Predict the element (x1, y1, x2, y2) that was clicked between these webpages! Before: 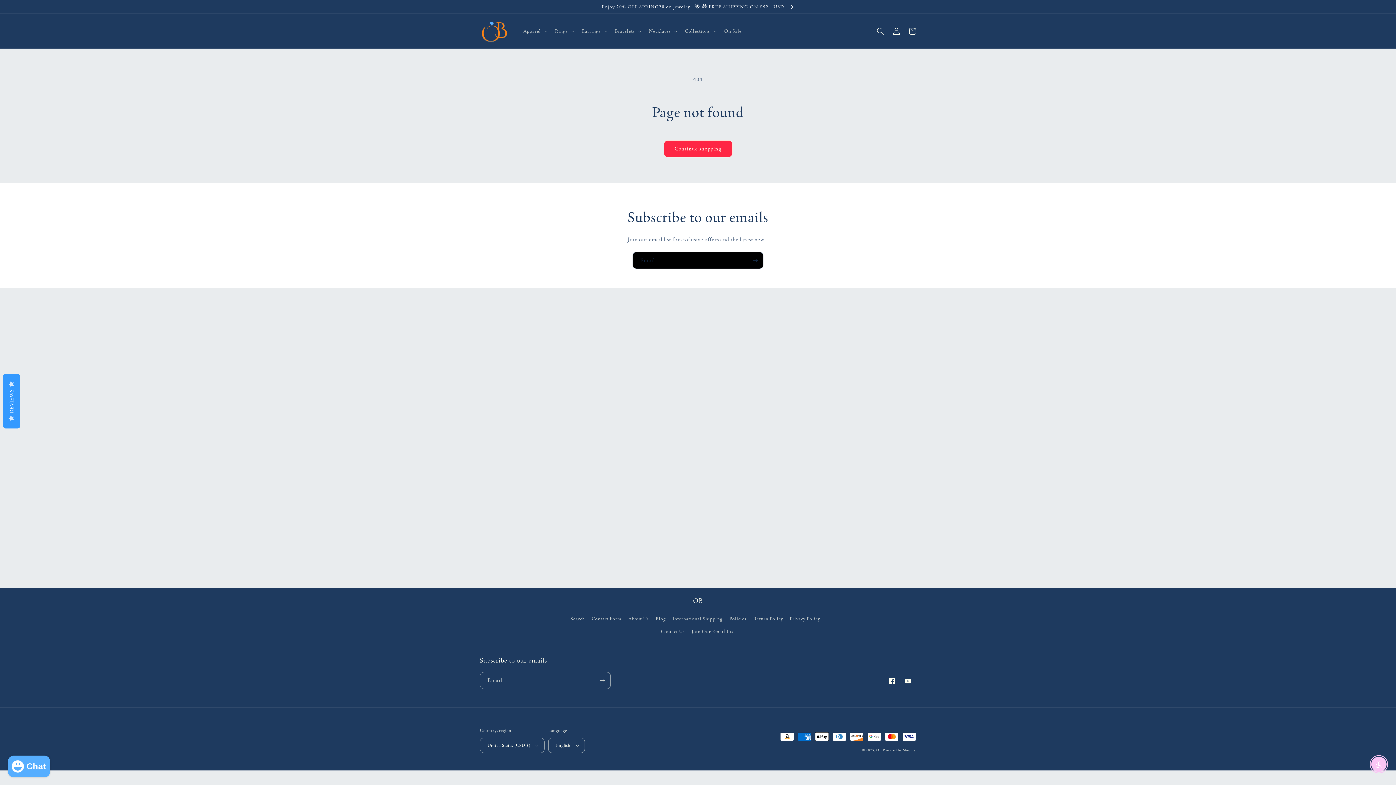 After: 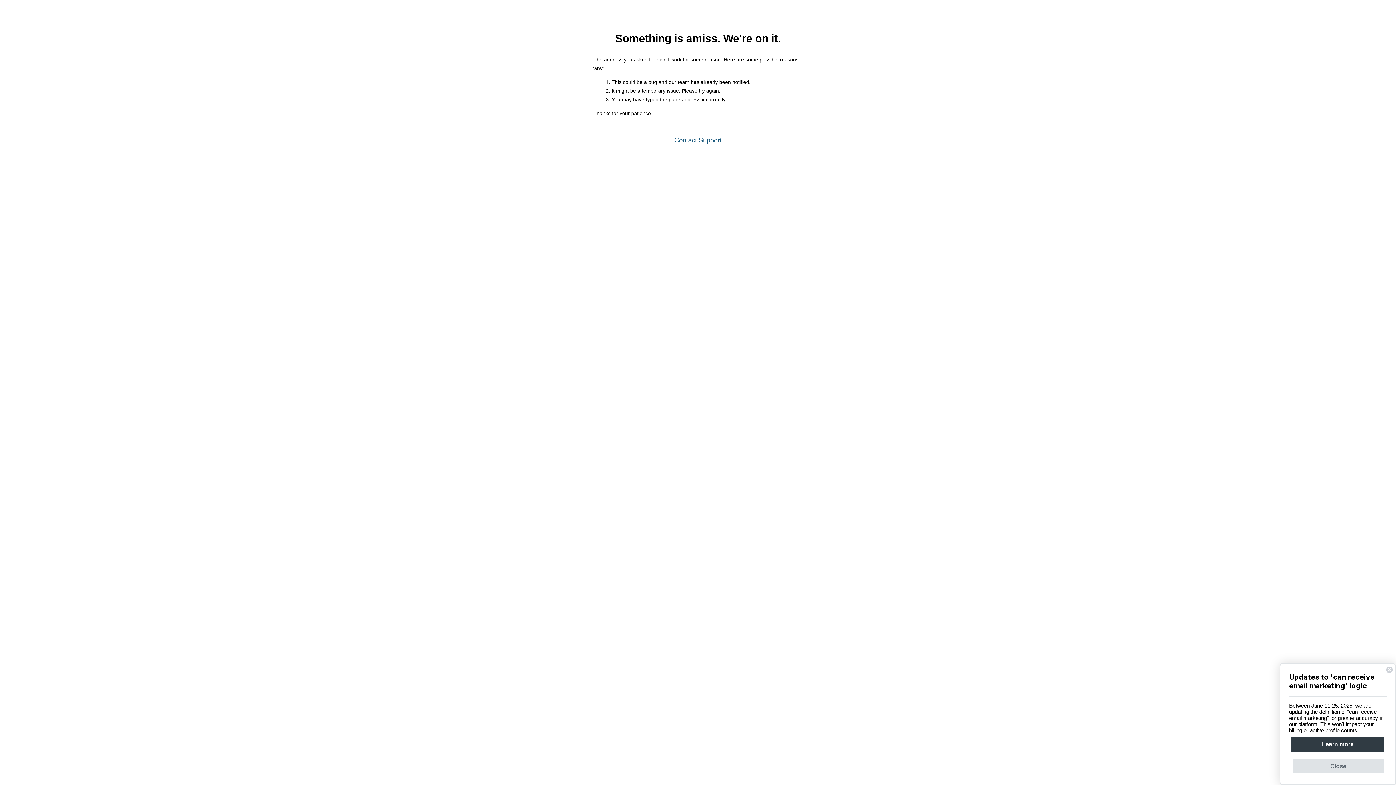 Action: bbox: (691, 625, 735, 638) label: Join Our Email List